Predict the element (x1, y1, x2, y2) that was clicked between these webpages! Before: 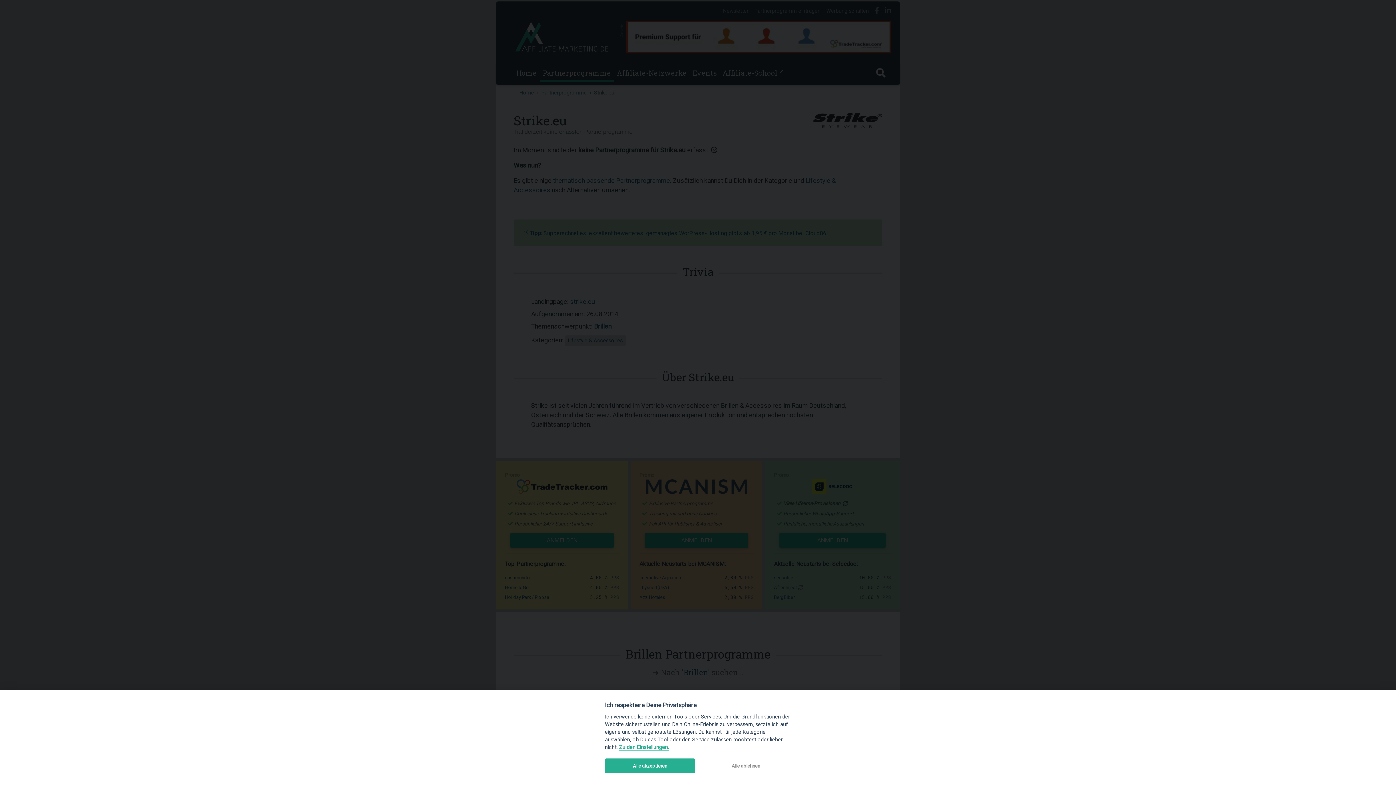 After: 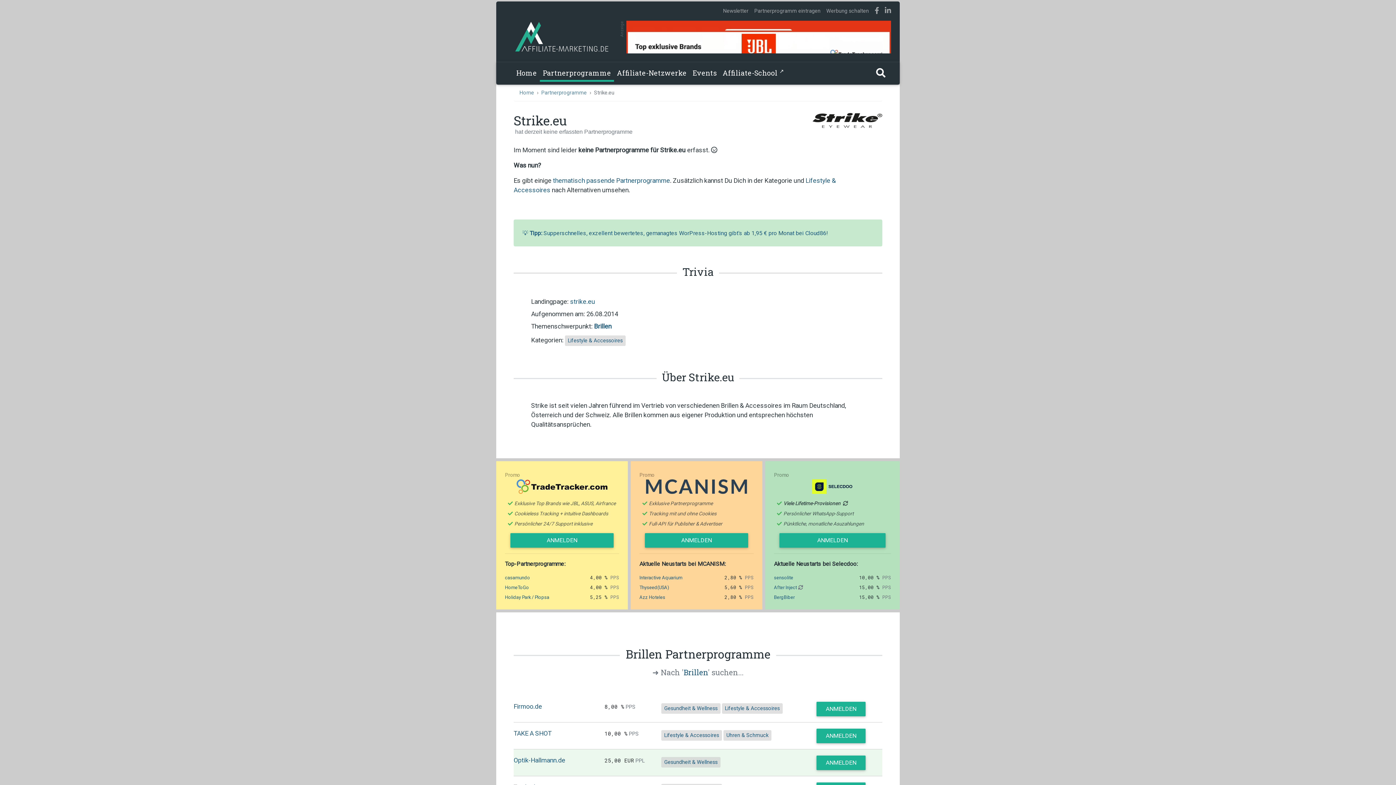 Action: bbox: (700, 758, 791, 773) label: Alle ablehnen